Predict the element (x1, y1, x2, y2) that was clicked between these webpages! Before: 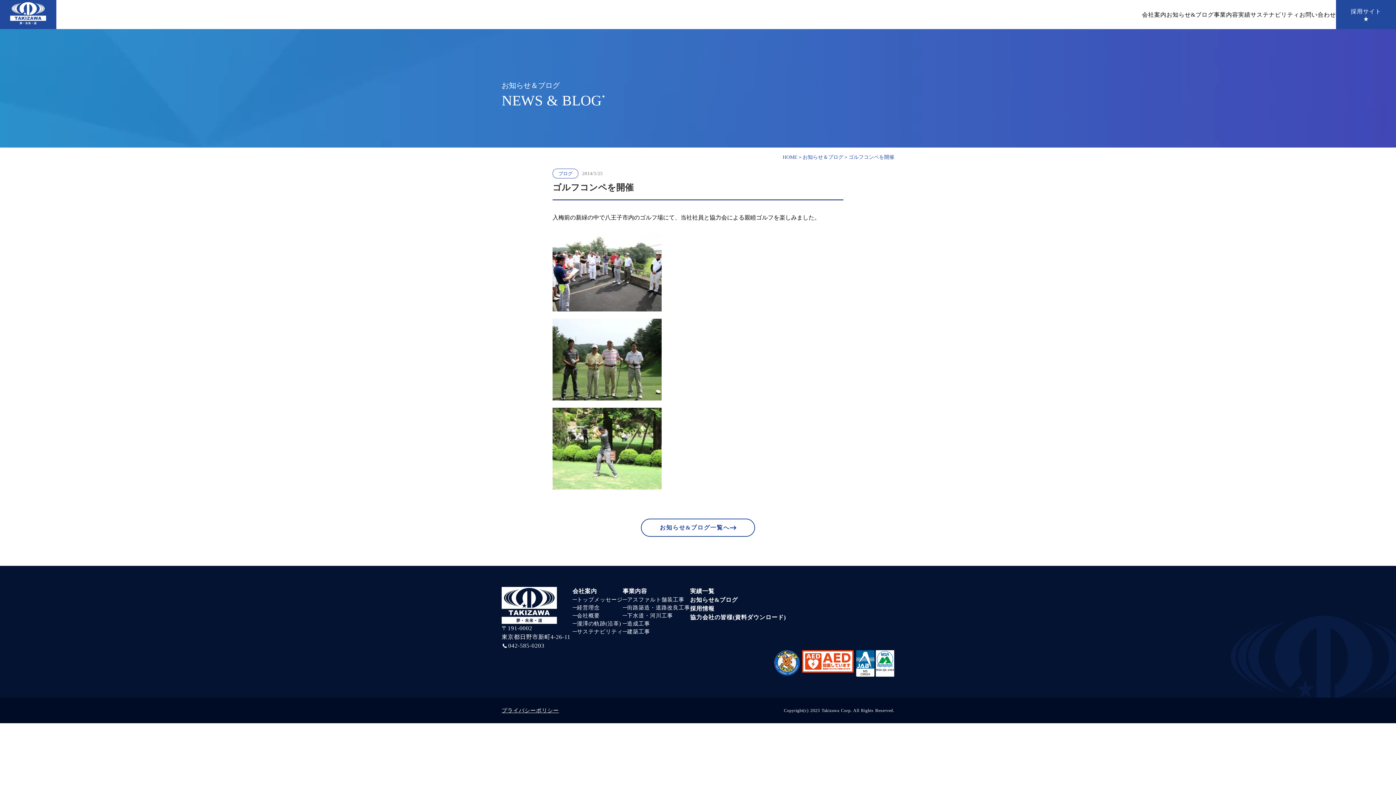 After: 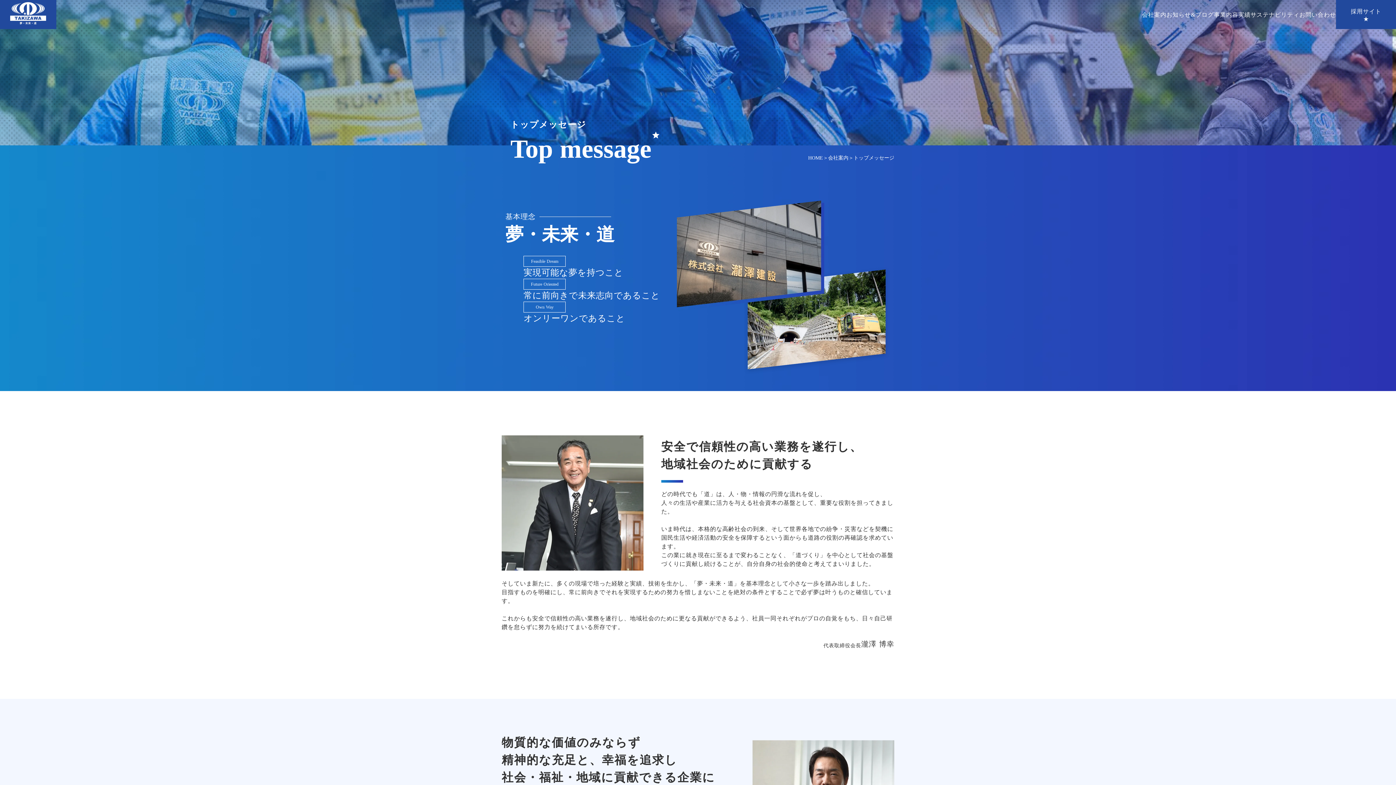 Action: label: トップメッセージ bbox: (572, 596, 622, 604)